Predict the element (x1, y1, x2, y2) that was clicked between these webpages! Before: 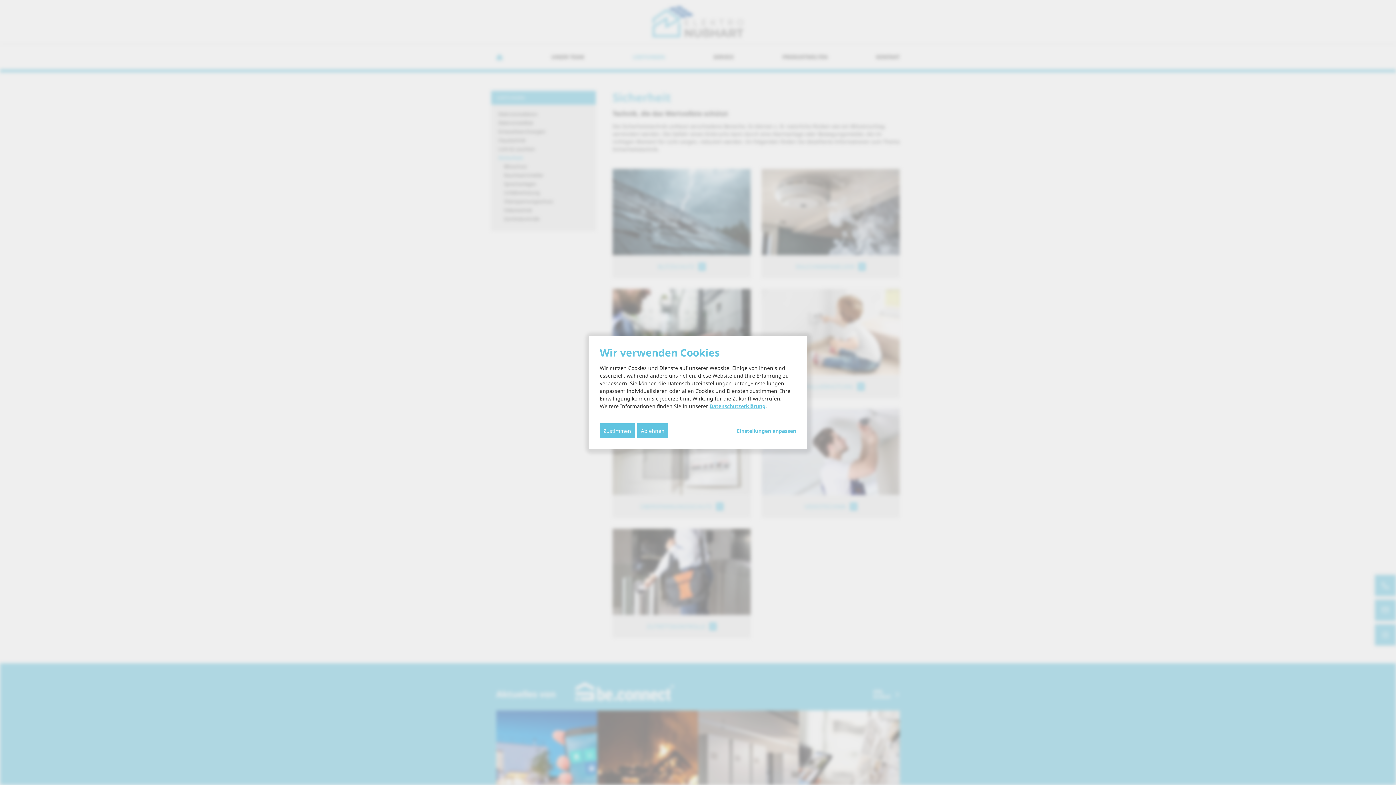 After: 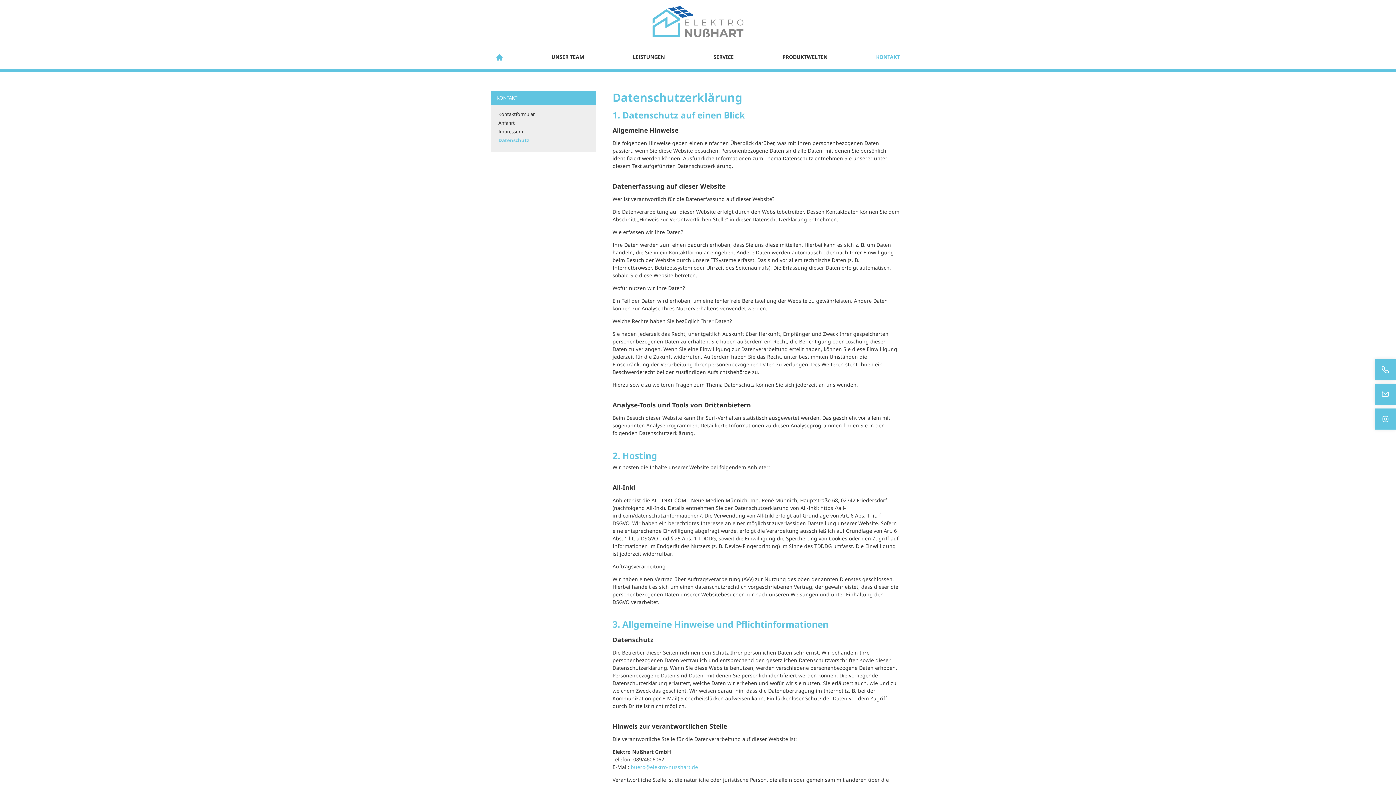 Action: bbox: (709, 402, 765, 409) label: Datenschutzerklärung